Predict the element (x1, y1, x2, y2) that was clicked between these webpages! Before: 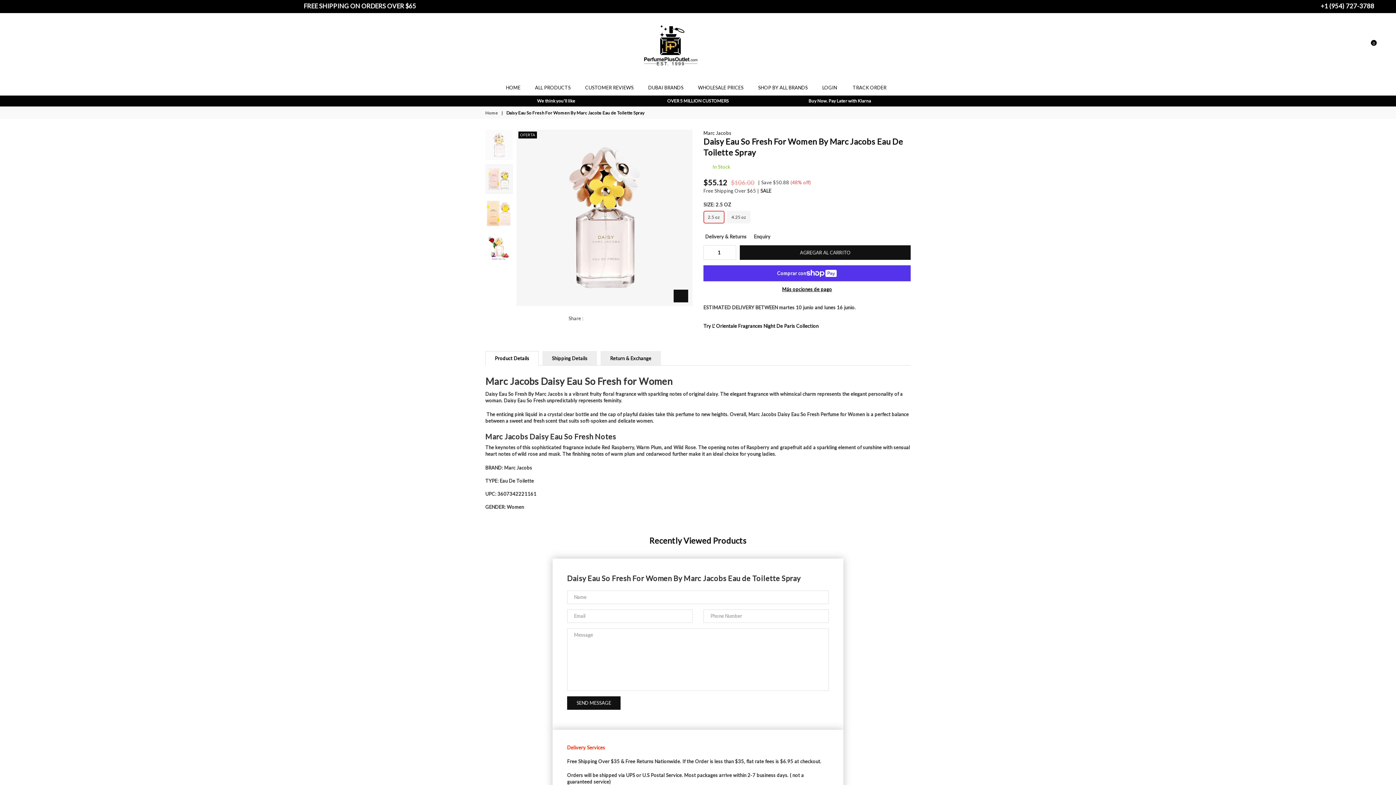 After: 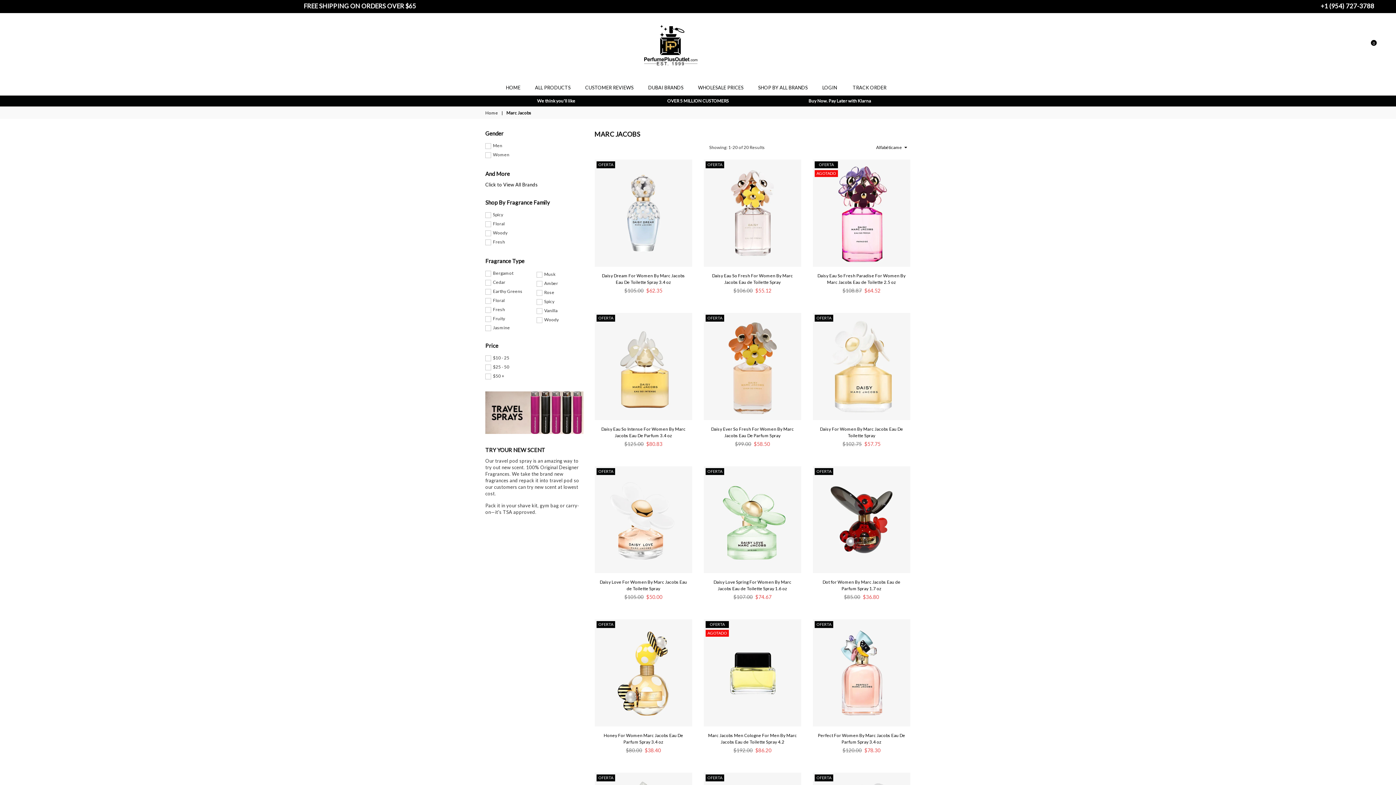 Action: bbox: (703, 130, 731, 136) label: Marc Jacobs